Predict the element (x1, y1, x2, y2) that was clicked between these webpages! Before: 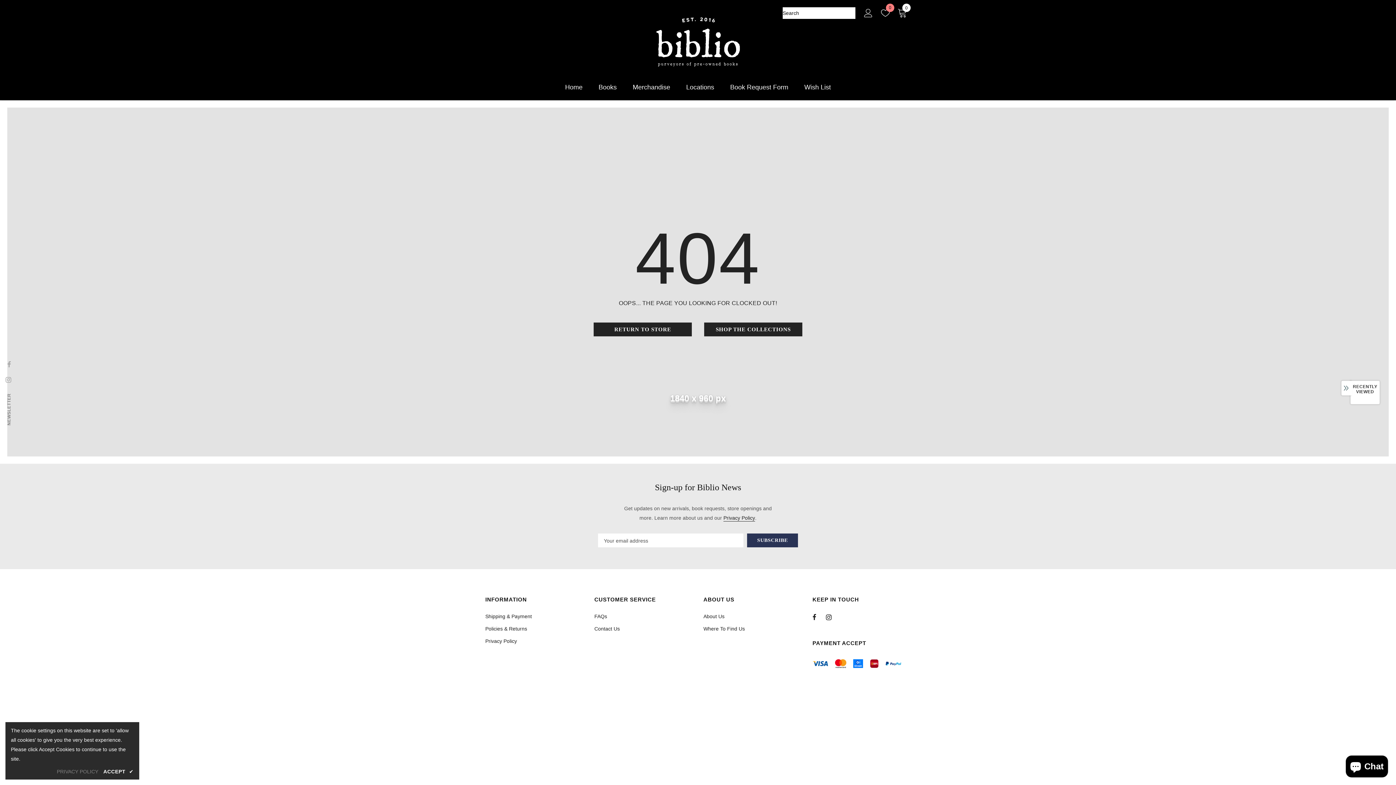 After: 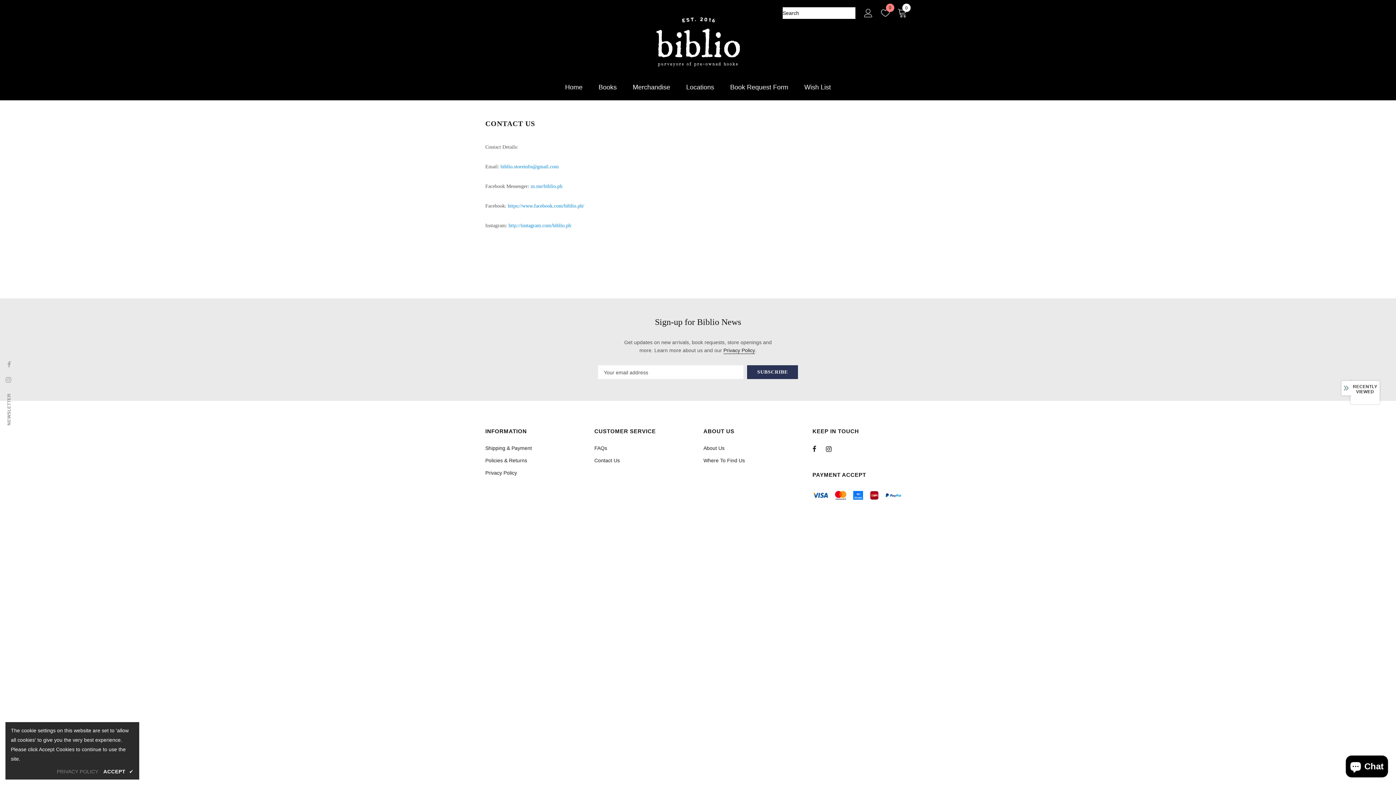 Action: bbox: (594, 622, 620, 635) label: Contact Us